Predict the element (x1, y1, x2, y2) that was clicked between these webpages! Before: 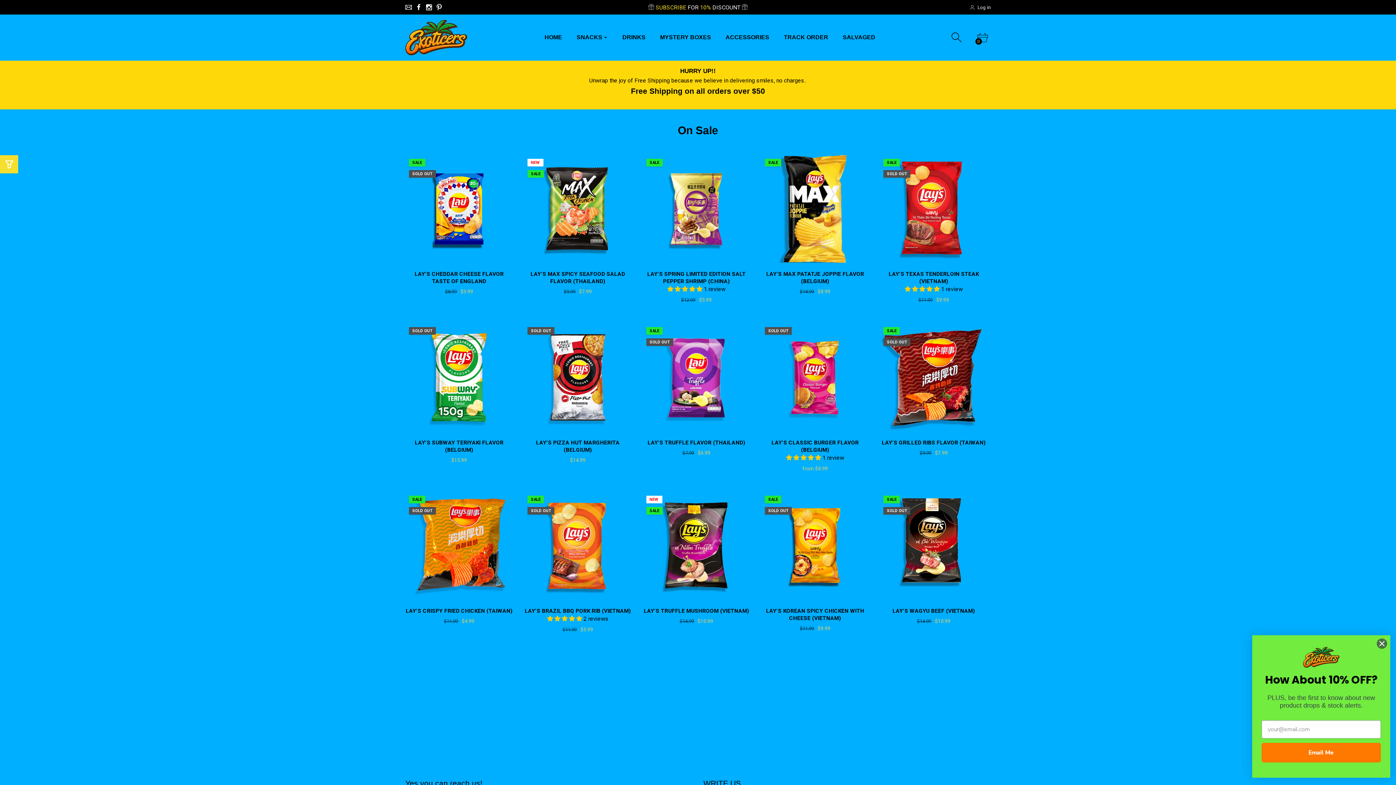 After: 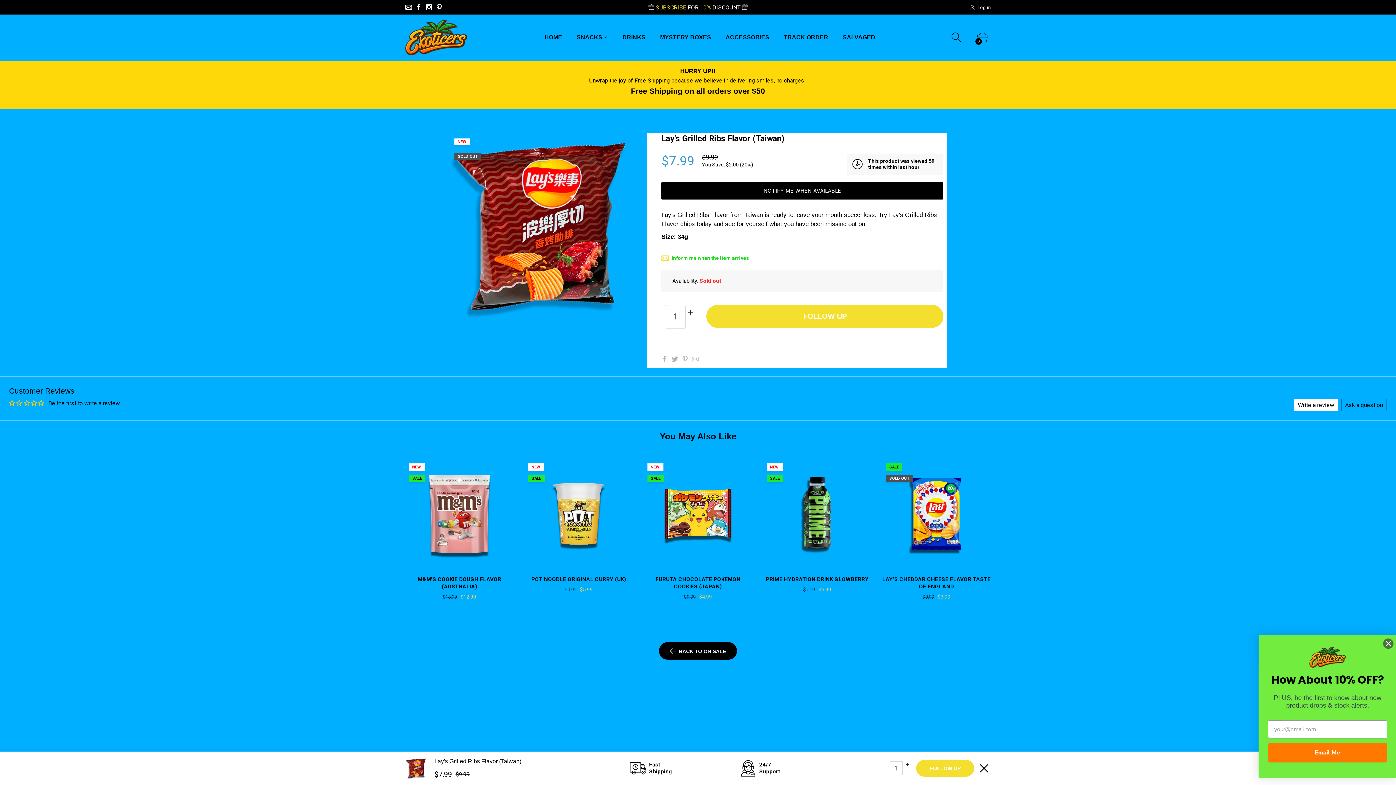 Action: label: LAY'S GRILLED RIBS FLAVOR (TAIWAN) bbox: (882, 439, 986, 446)